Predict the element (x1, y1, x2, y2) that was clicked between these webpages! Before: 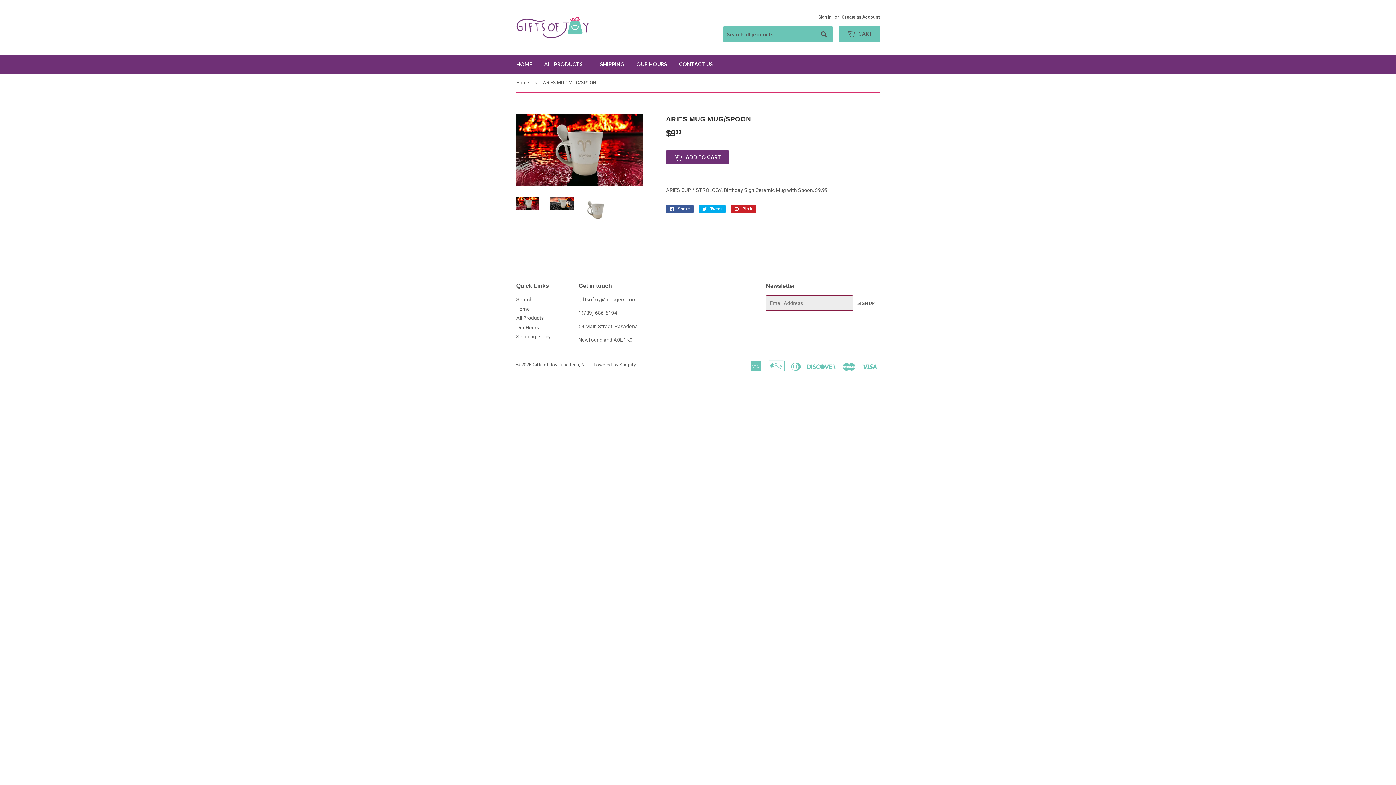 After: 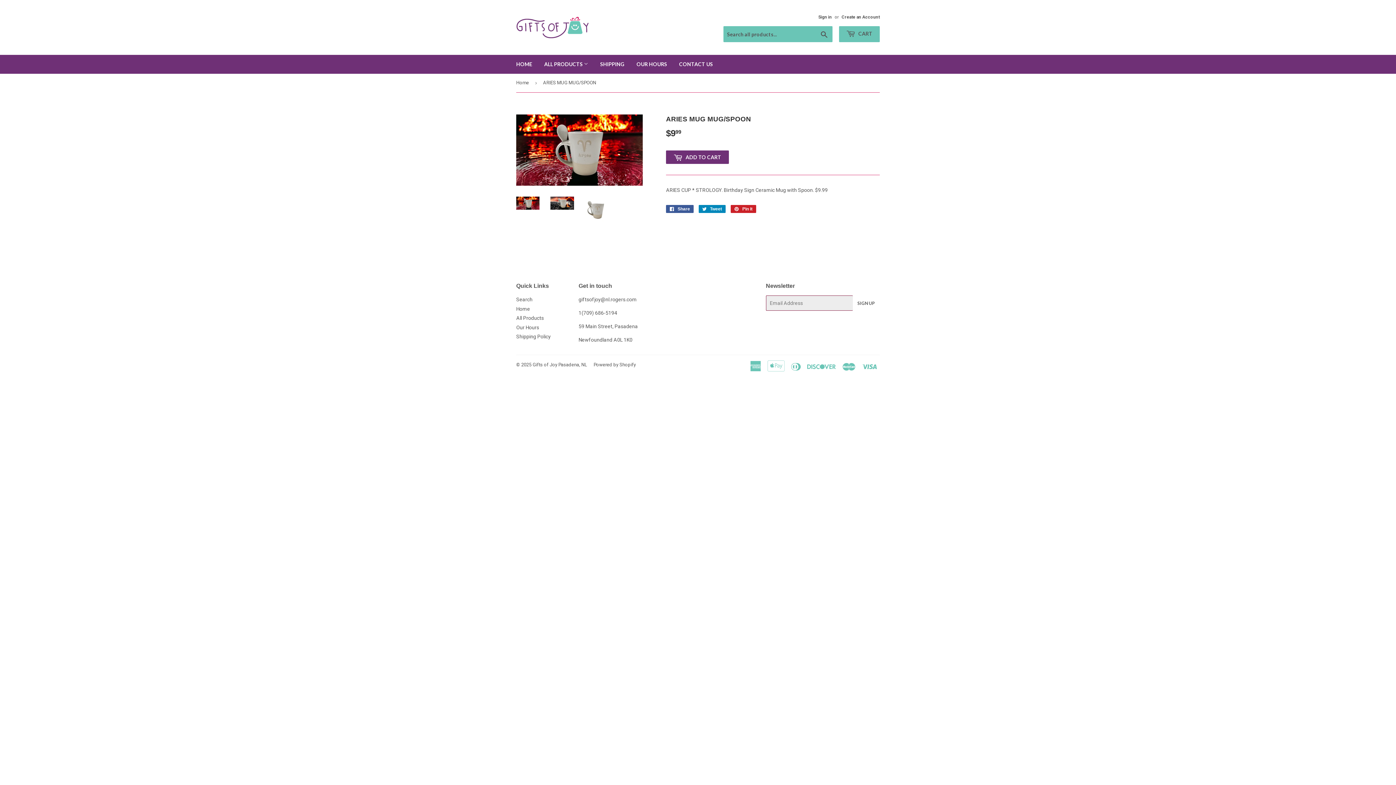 Action: bbox: (698, 205, 725, 213) label:  Tweet
Tweet on Twitter